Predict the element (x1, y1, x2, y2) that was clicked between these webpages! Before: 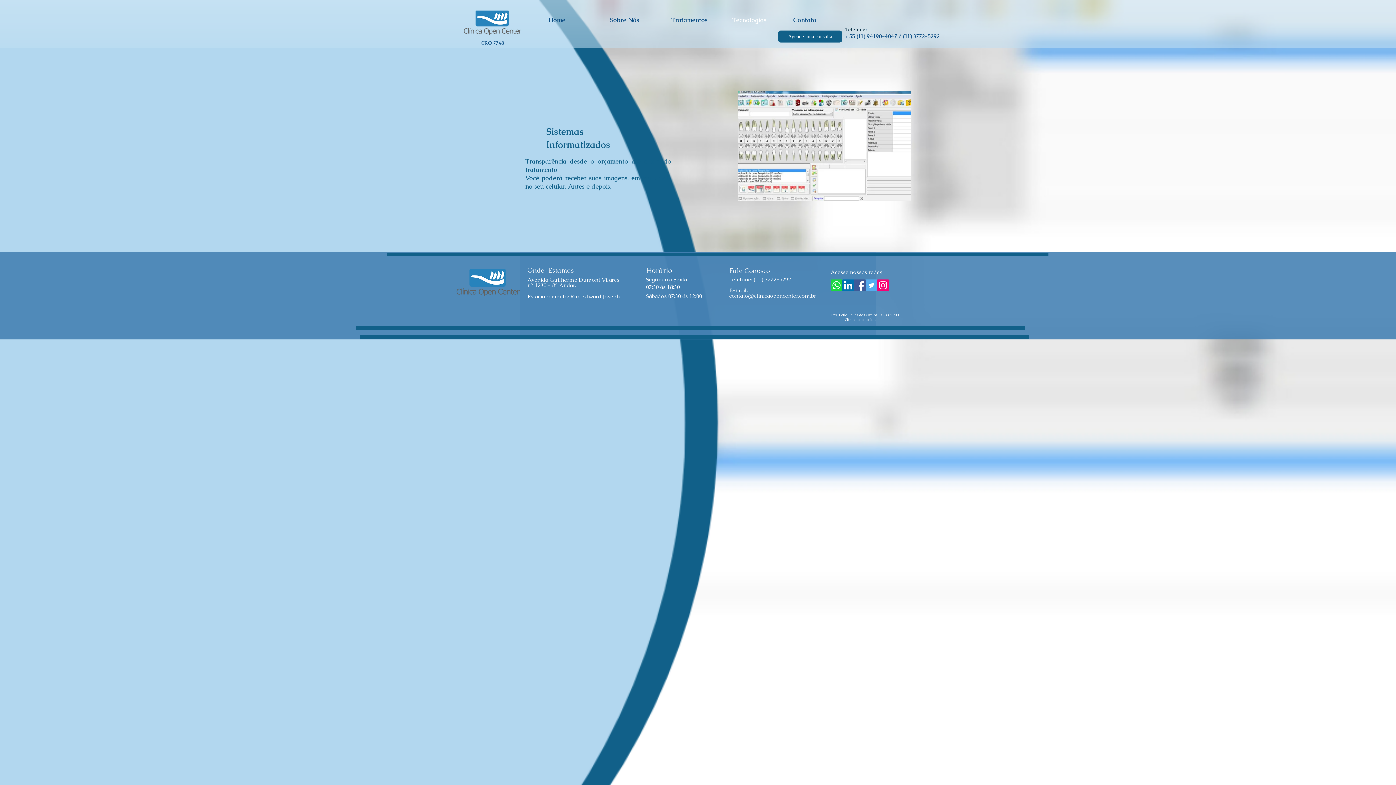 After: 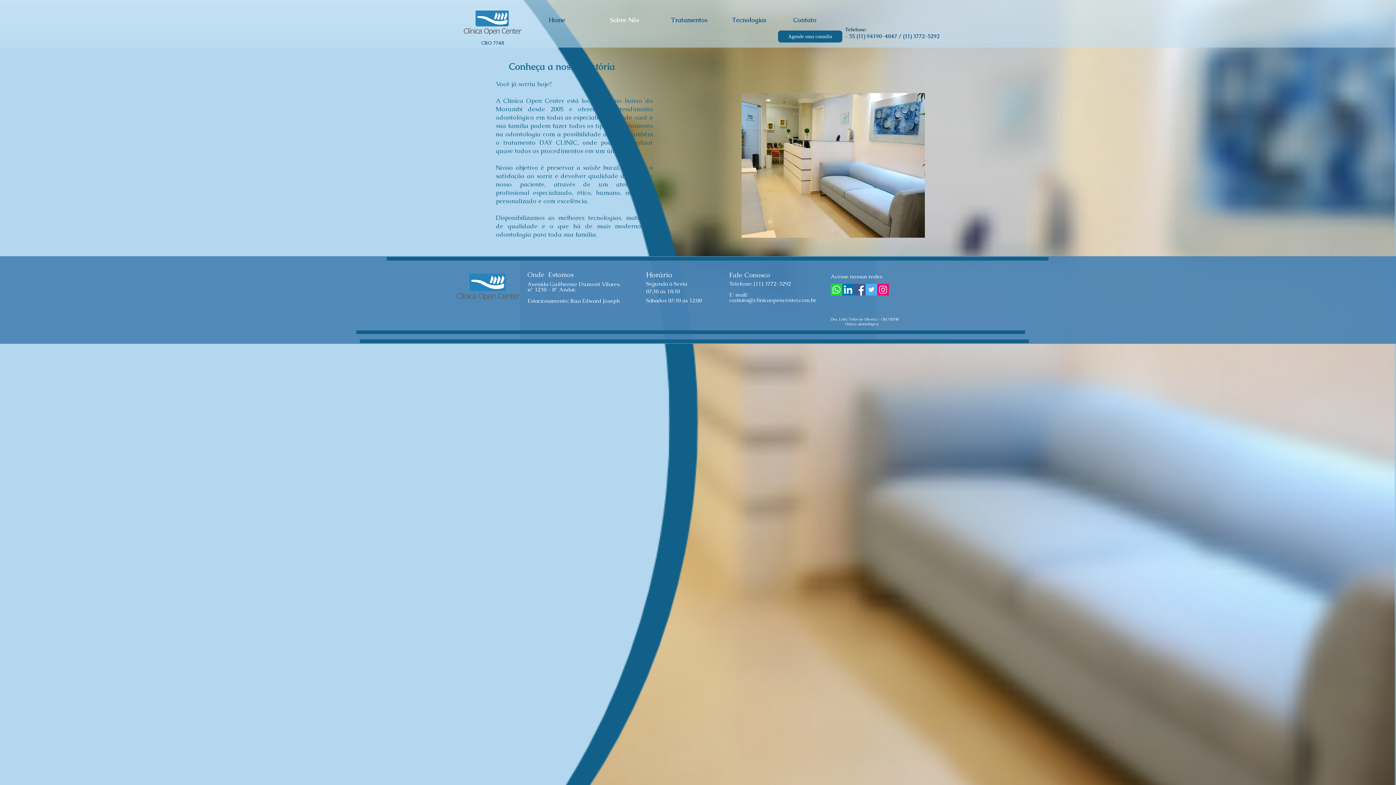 Action: bbox: (604, 14, 665, 26) label: Sobre Nós